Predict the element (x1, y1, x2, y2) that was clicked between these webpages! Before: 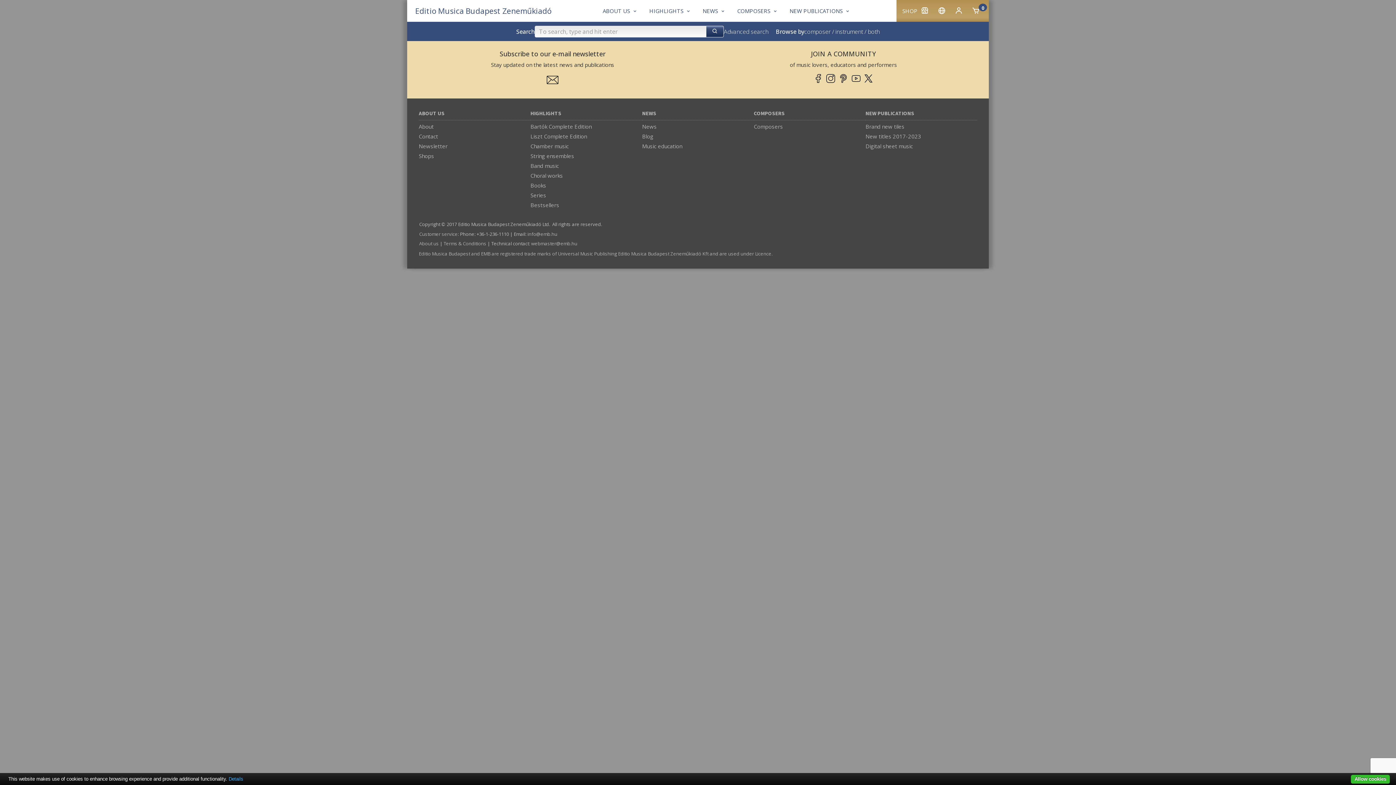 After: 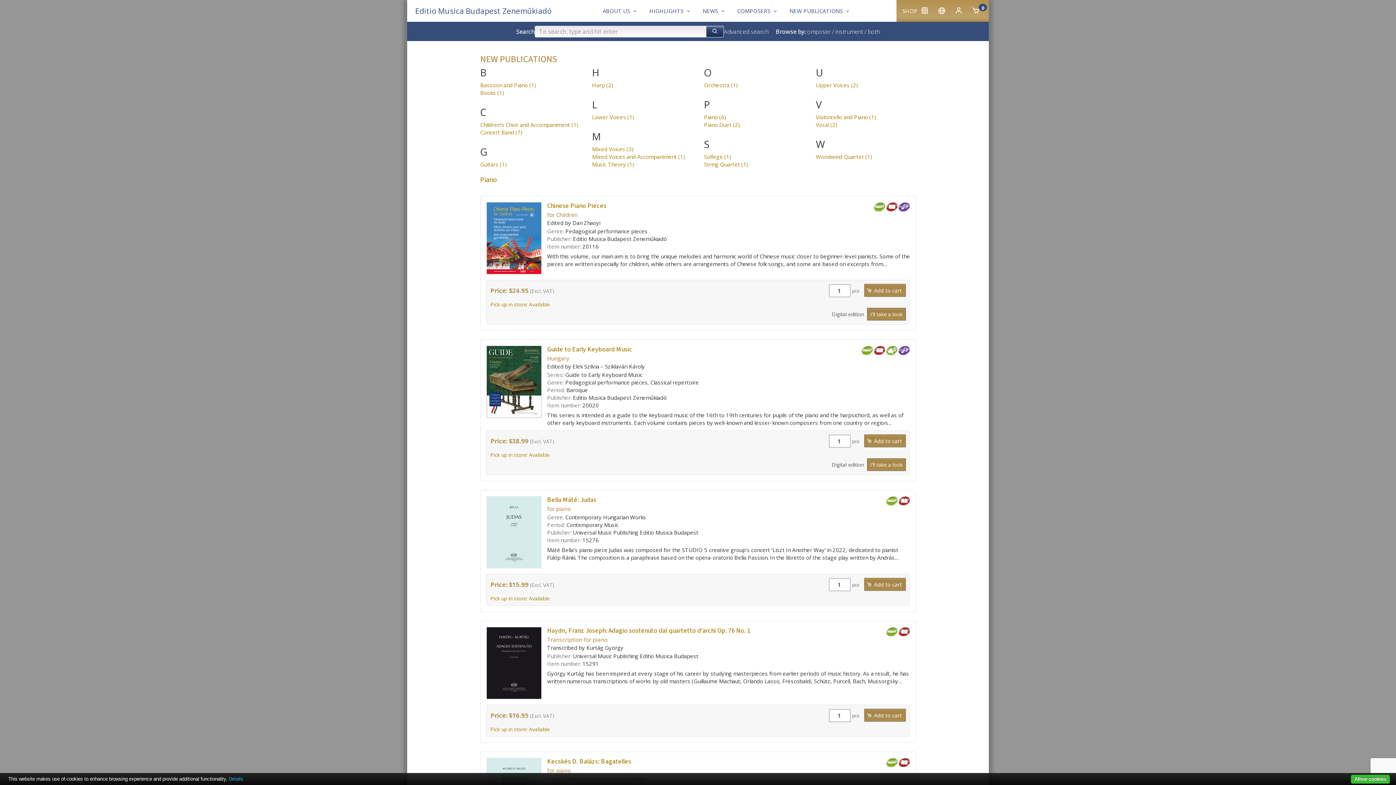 Action: bbox: (865, 109, 914, 117) label: NEW PUBLICATIONS